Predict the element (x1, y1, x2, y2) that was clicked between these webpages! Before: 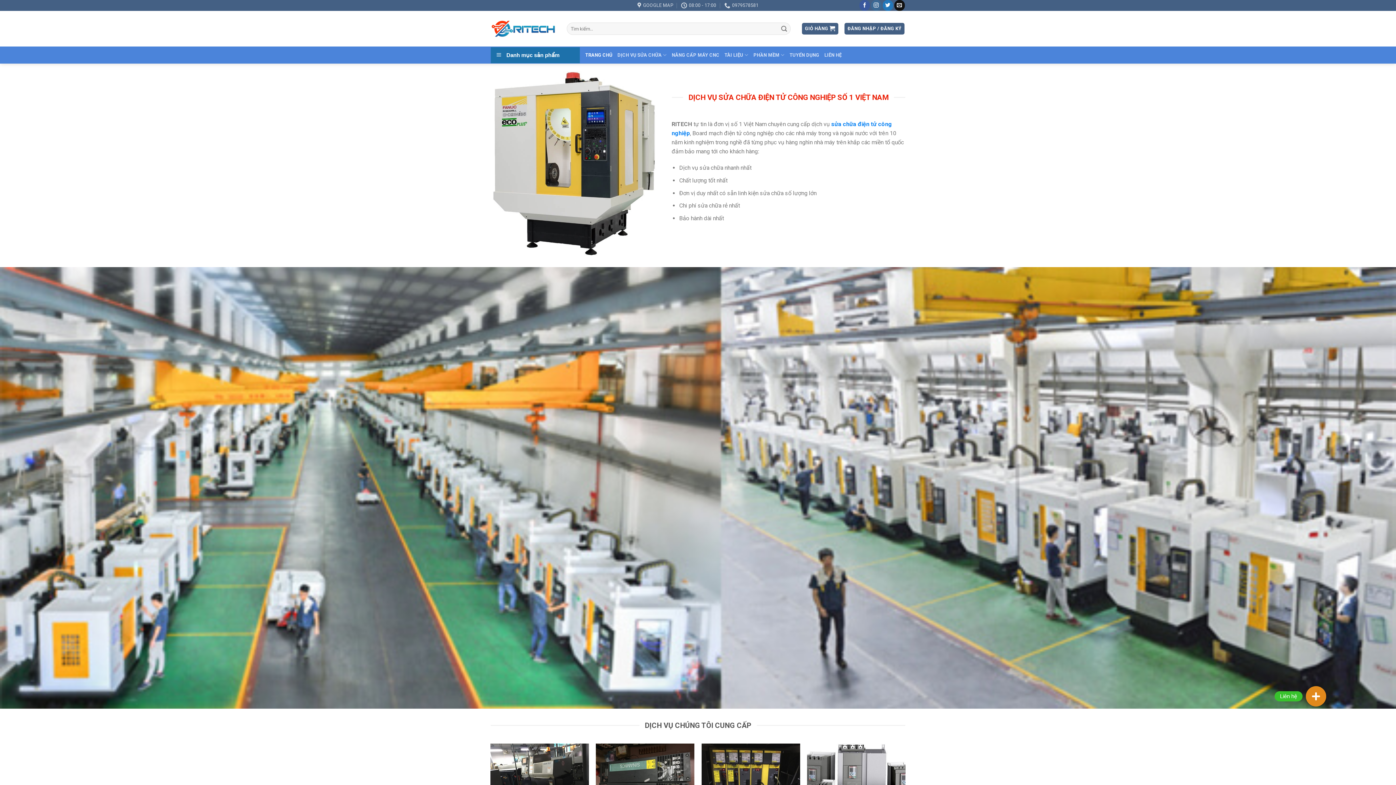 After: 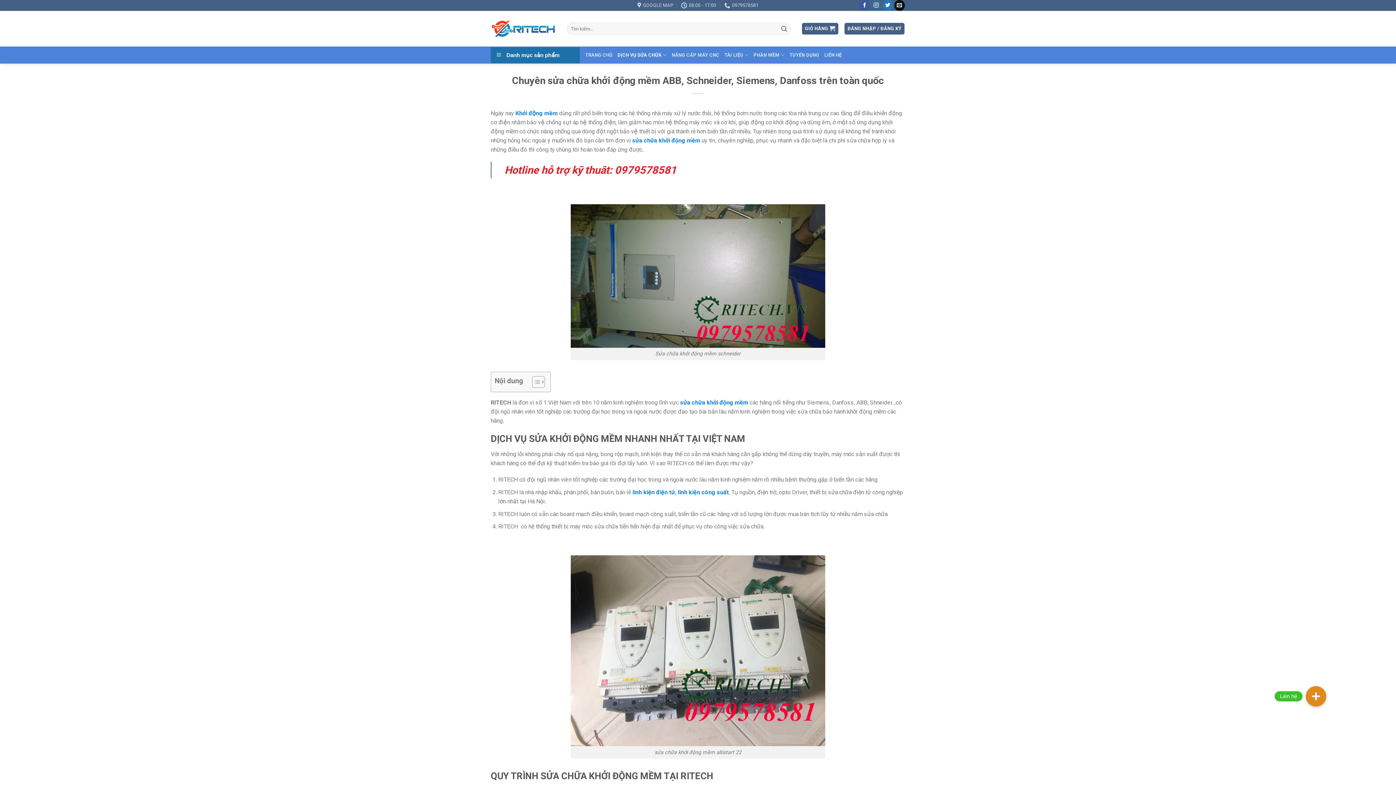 Action: bbox: (807, 744, 905, 817)